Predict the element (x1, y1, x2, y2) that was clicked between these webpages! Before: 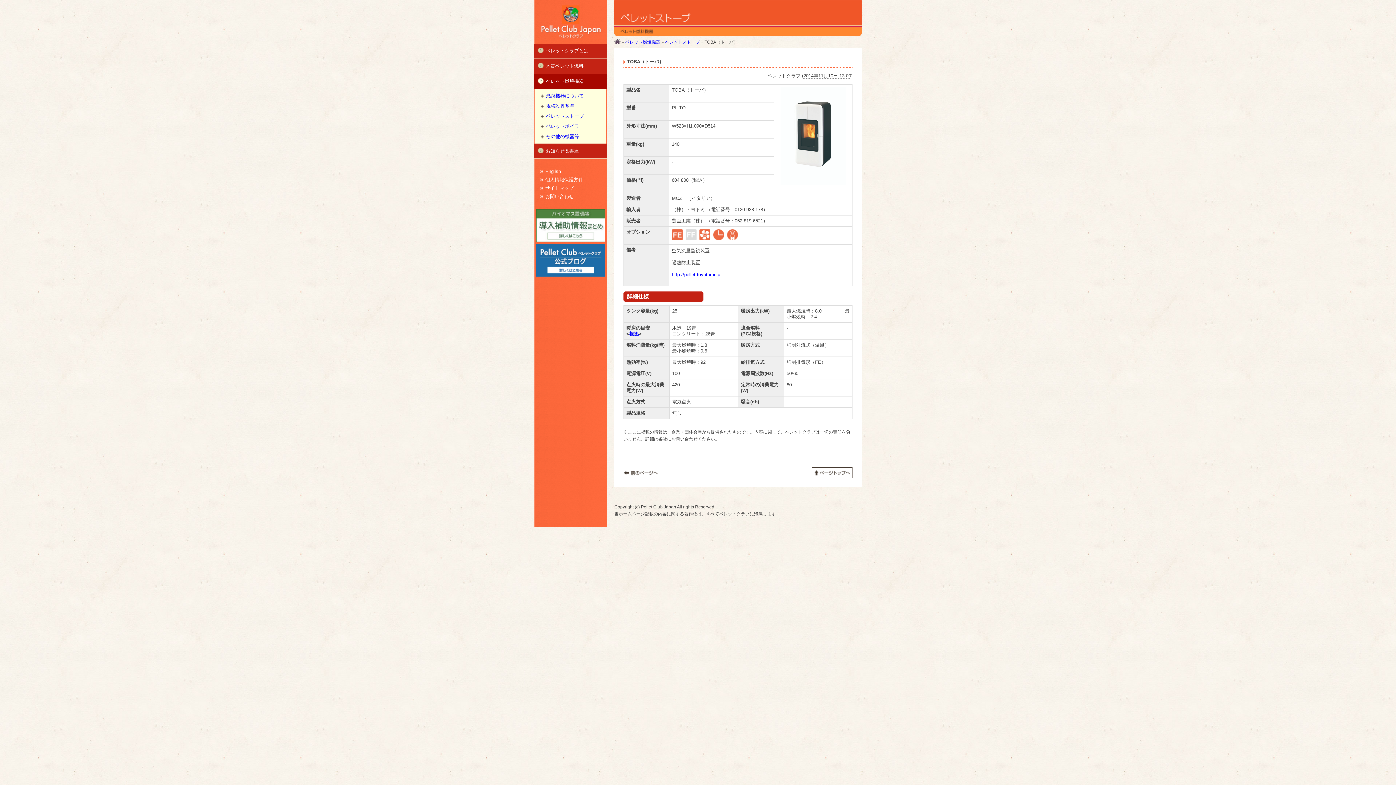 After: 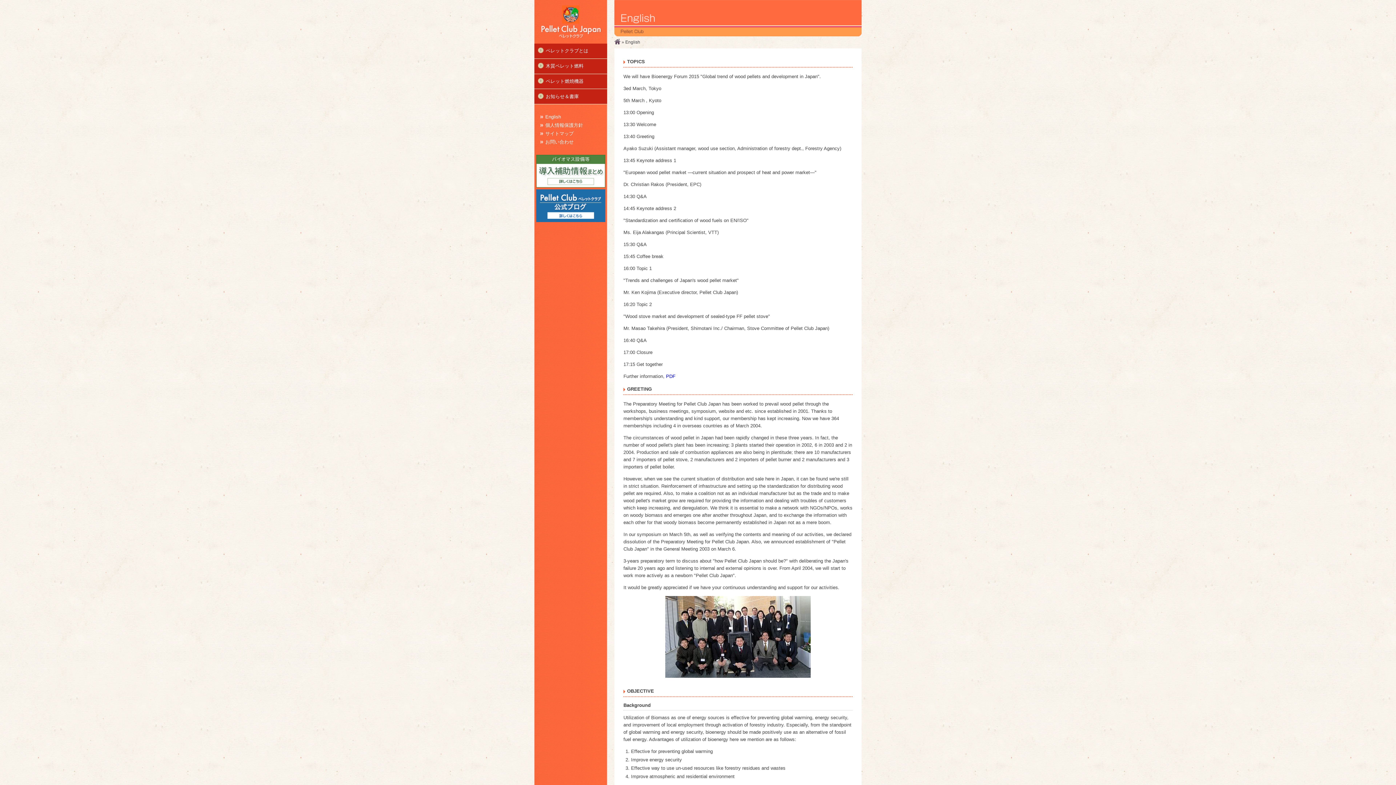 Action: bbox: (545, 168, 561, 174) label: English